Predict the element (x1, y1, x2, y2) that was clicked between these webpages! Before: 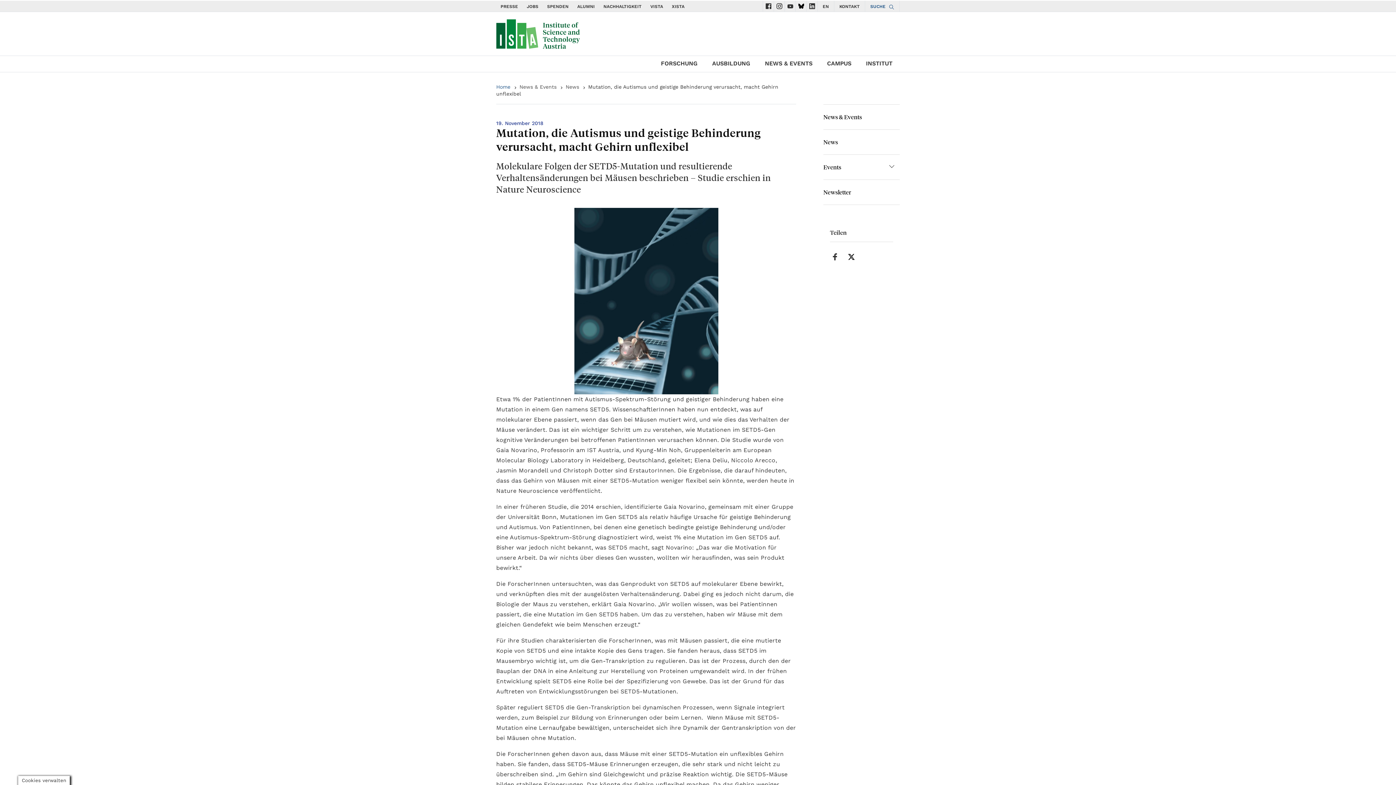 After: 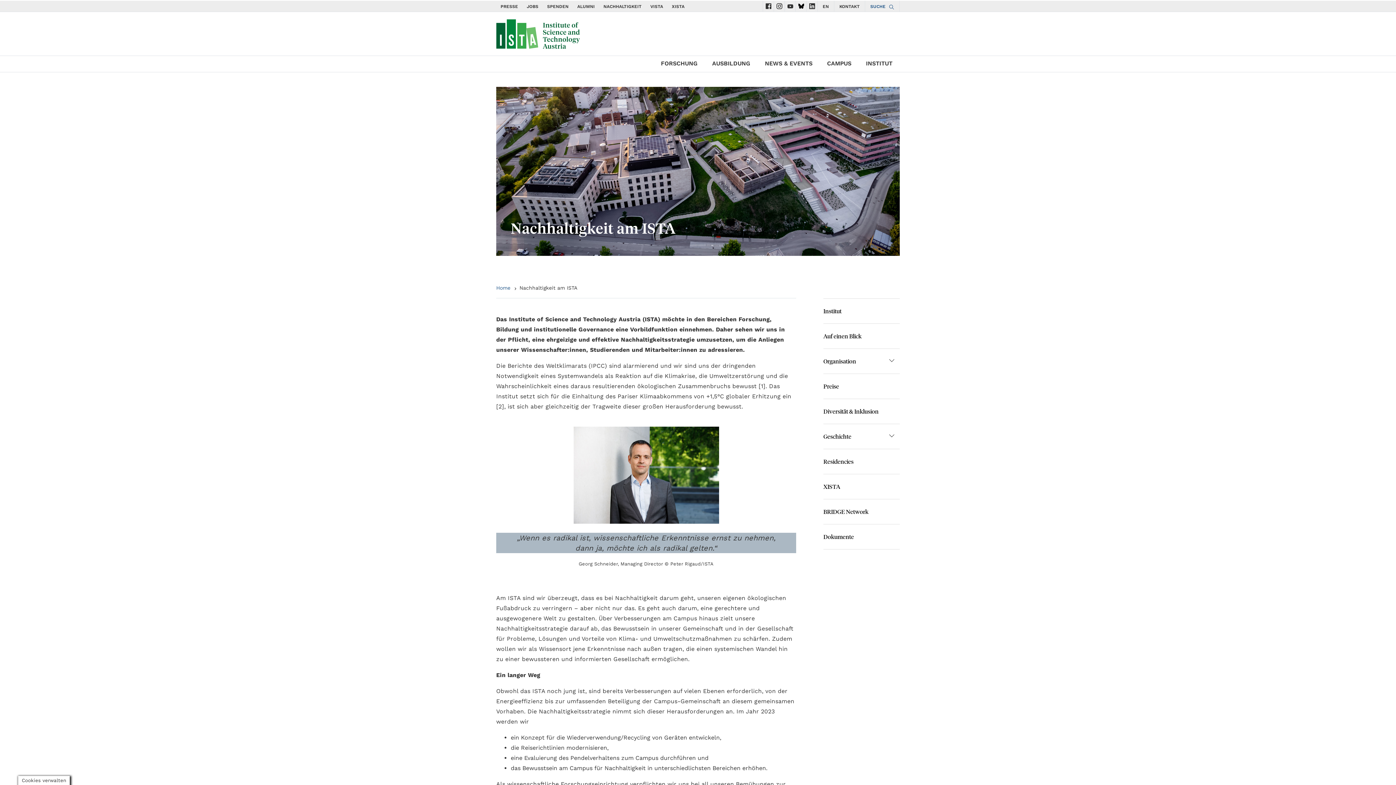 Action: label: NACHHALTIGKEIT bbox: (603, 4, 641, 9)